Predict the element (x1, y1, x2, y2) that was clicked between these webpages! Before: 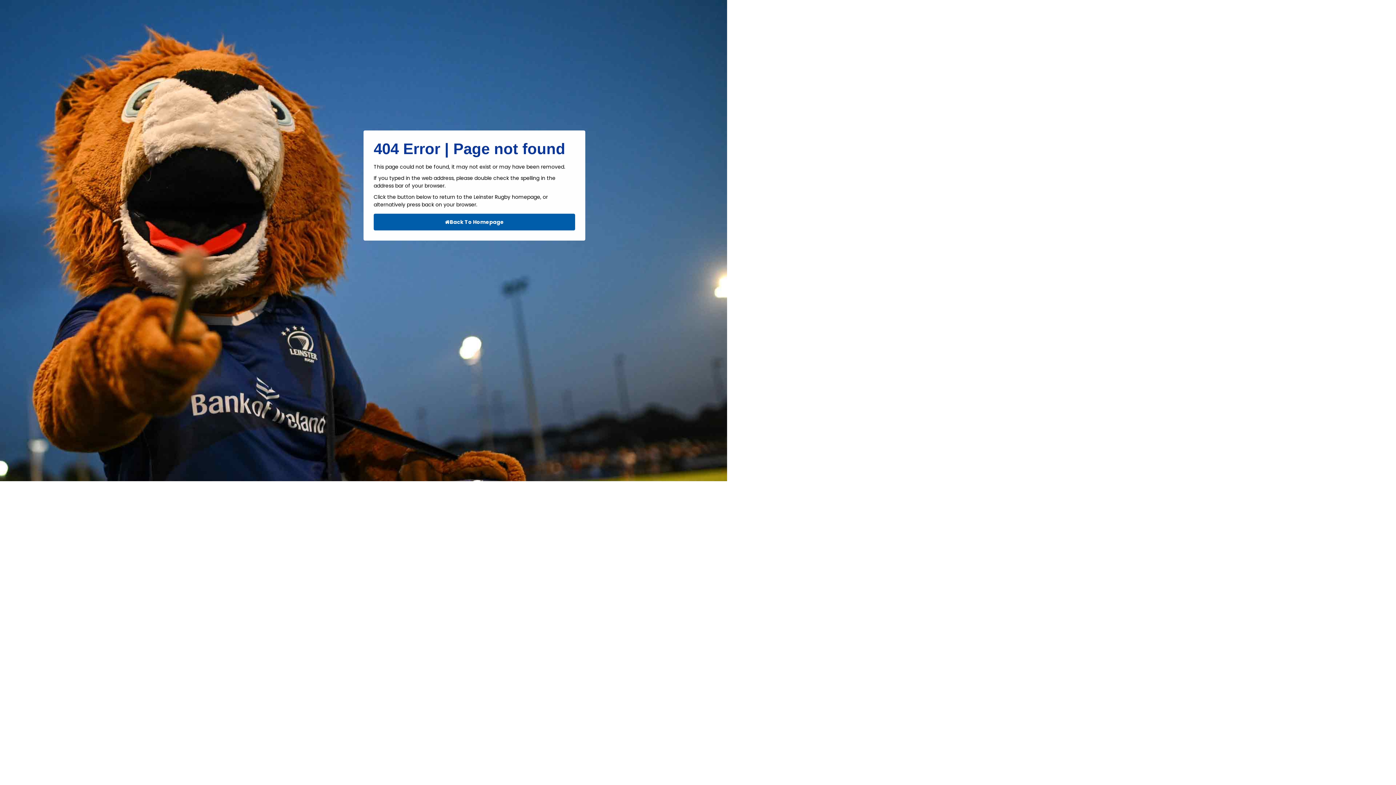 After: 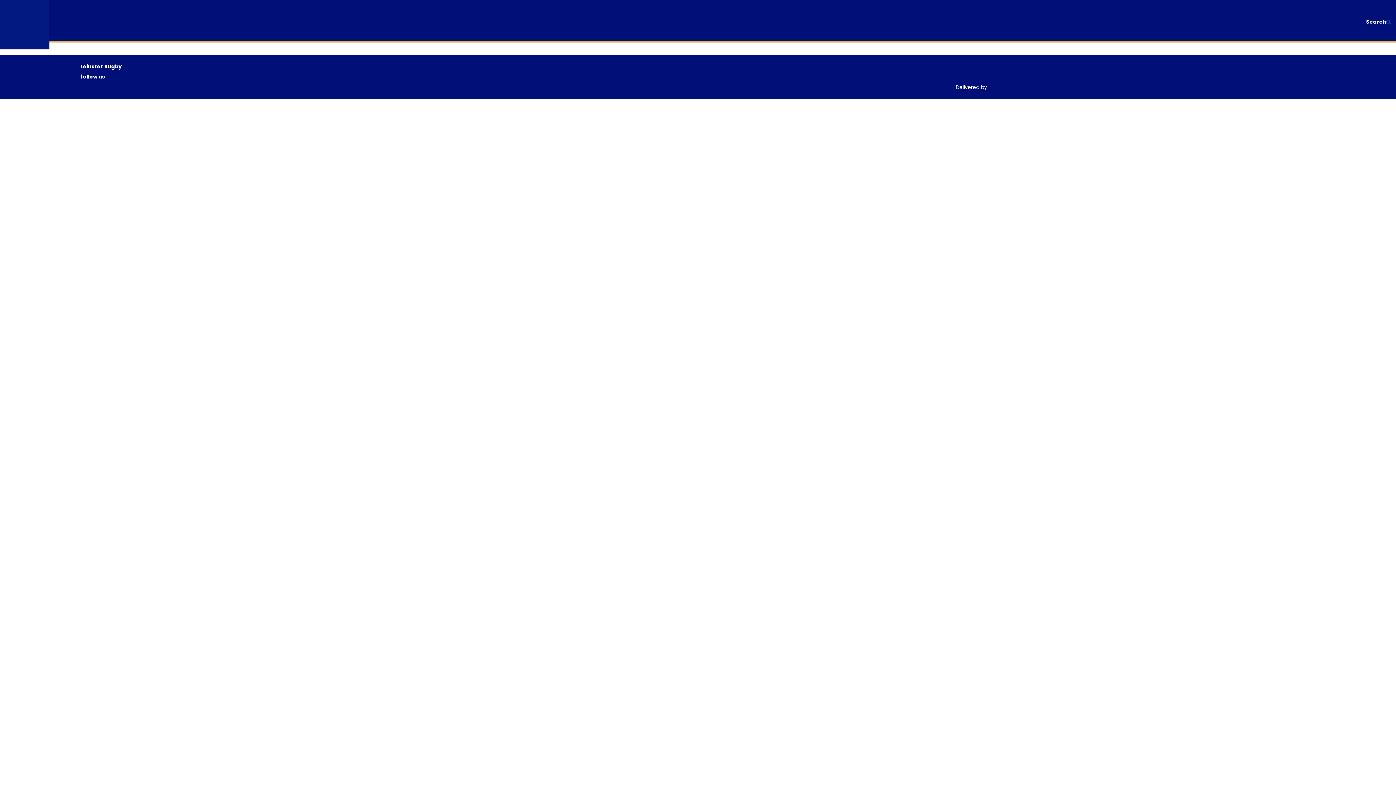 Action: bbox: (373, 213, 575, 230) label: Back To Homepage